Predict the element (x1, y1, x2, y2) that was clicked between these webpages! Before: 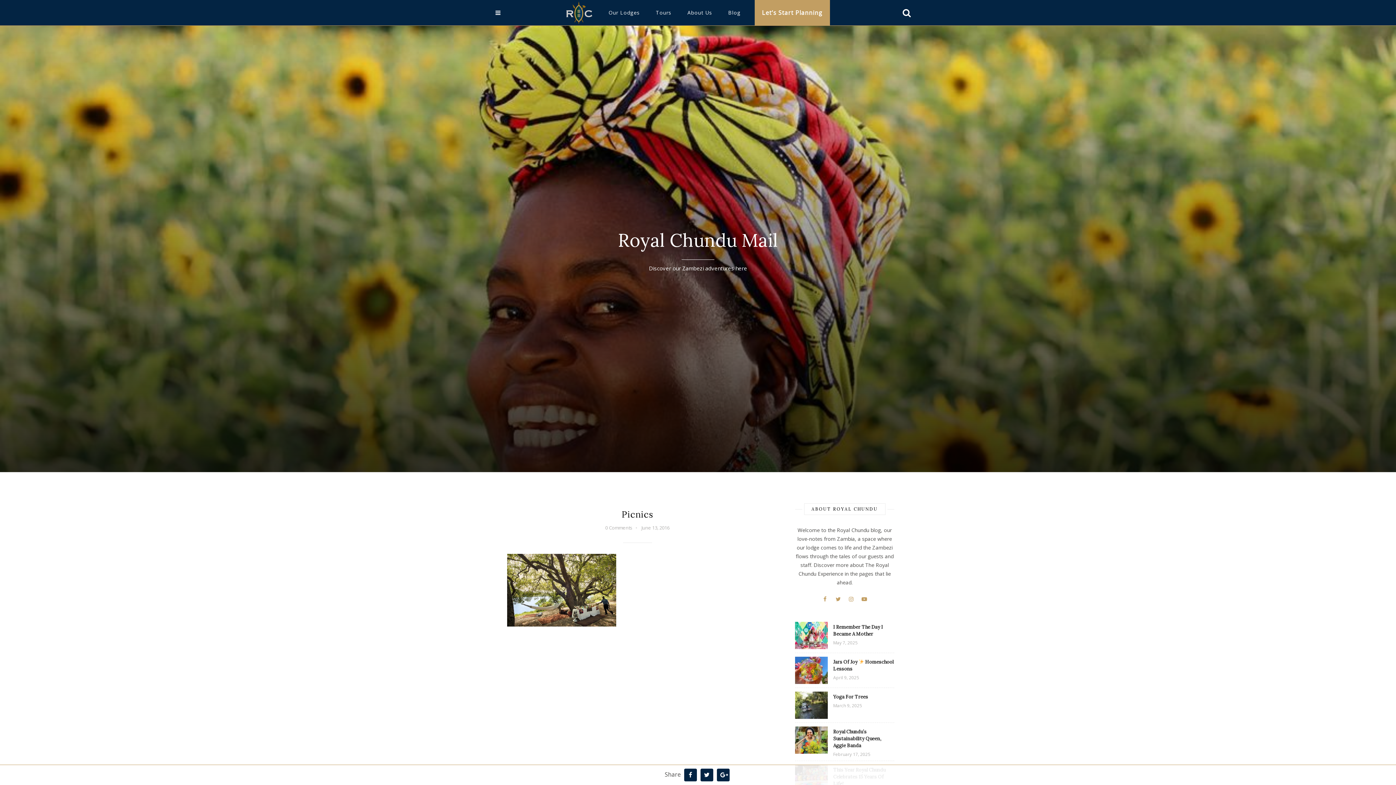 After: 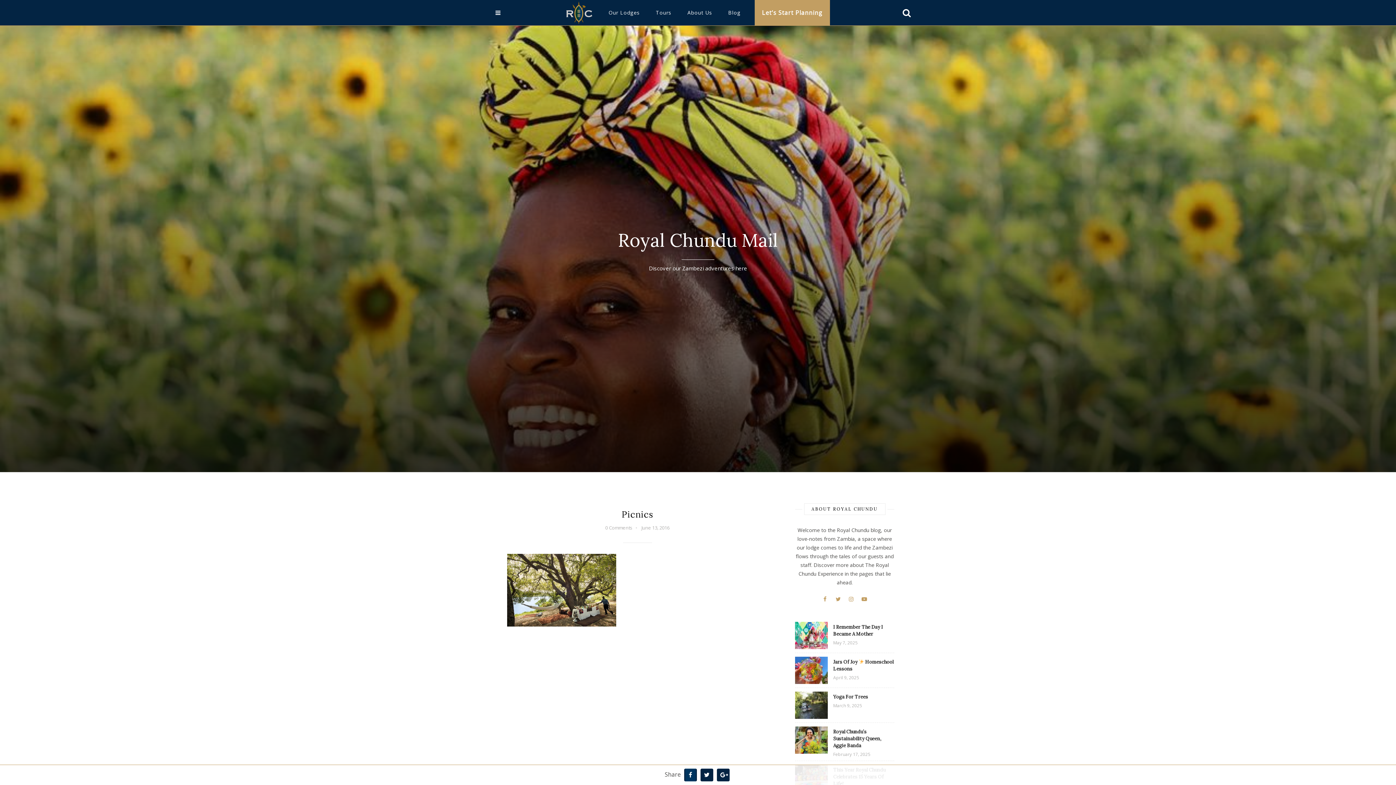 Action: bbox: (684, 769, 696, 781)